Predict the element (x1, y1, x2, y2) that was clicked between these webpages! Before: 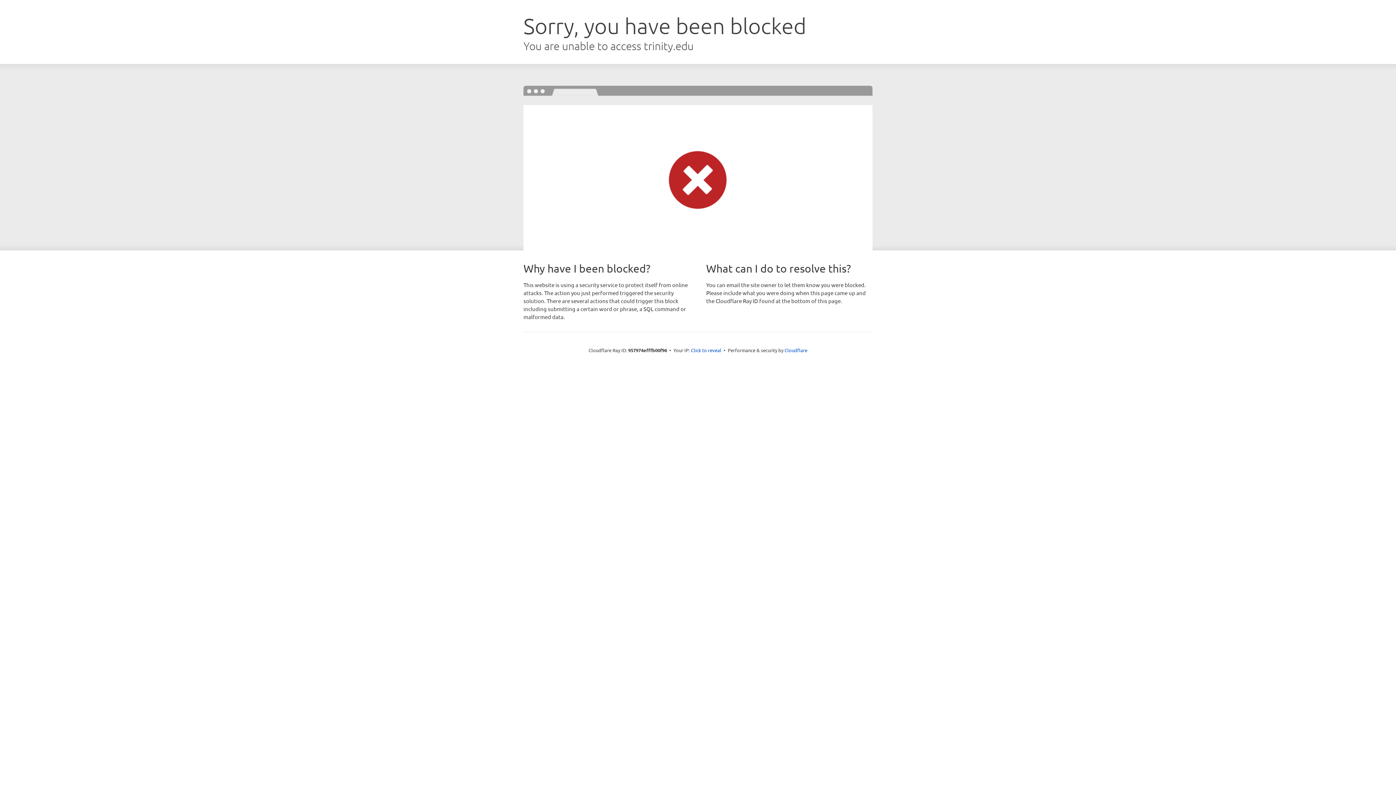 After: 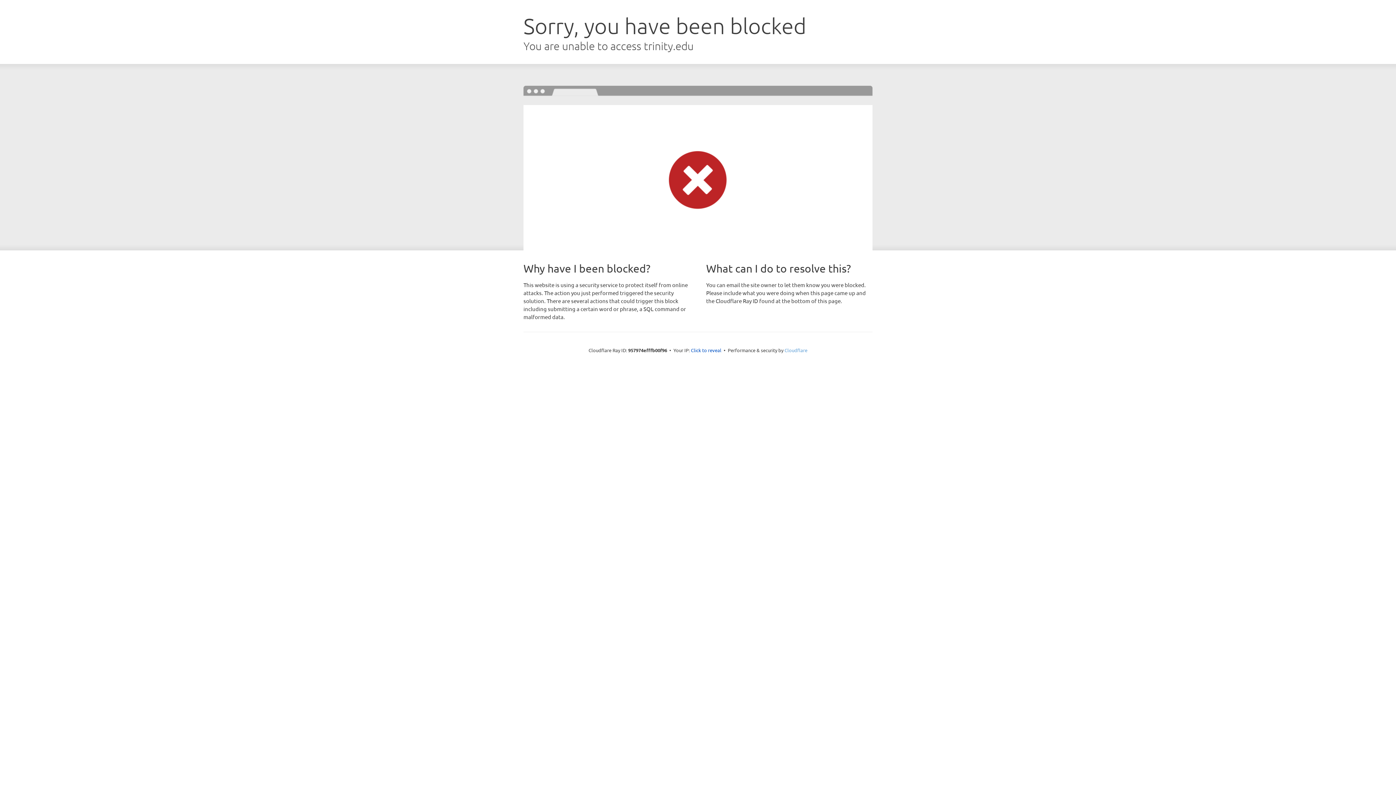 Action: bbox: (784, 347, 807, 353) label: Cloudflare